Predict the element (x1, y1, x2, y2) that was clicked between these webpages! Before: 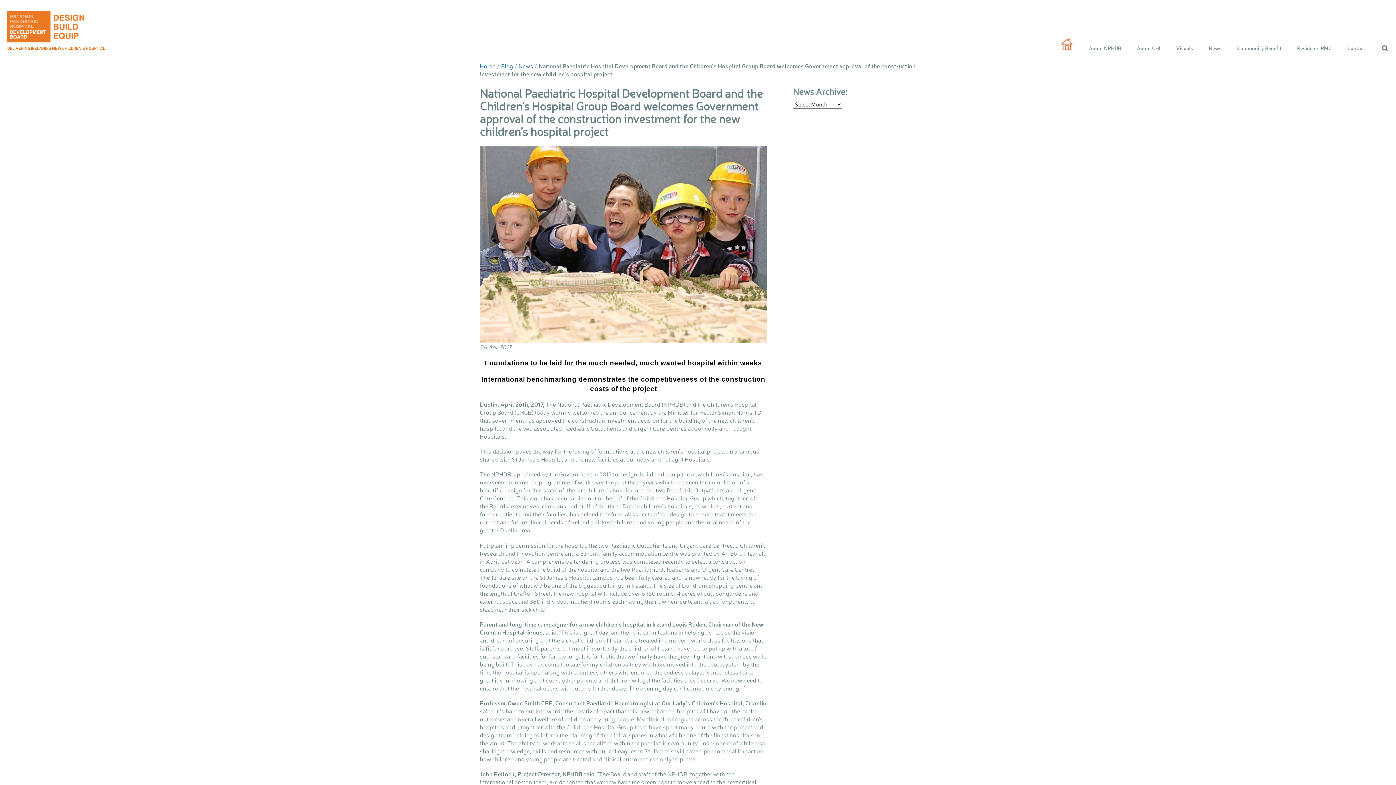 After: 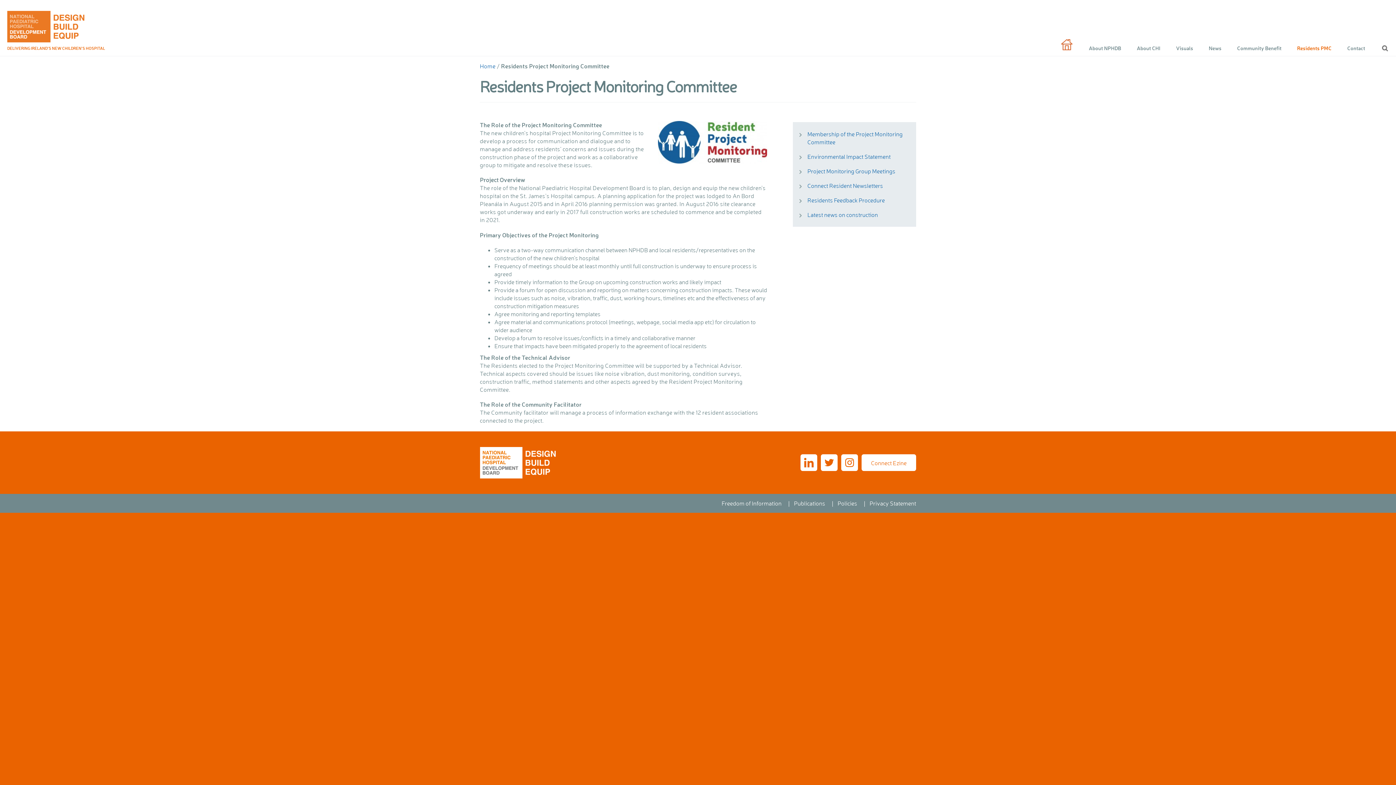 Action: label: Residents PMC bbox: (1292, 32, 1337, 53)